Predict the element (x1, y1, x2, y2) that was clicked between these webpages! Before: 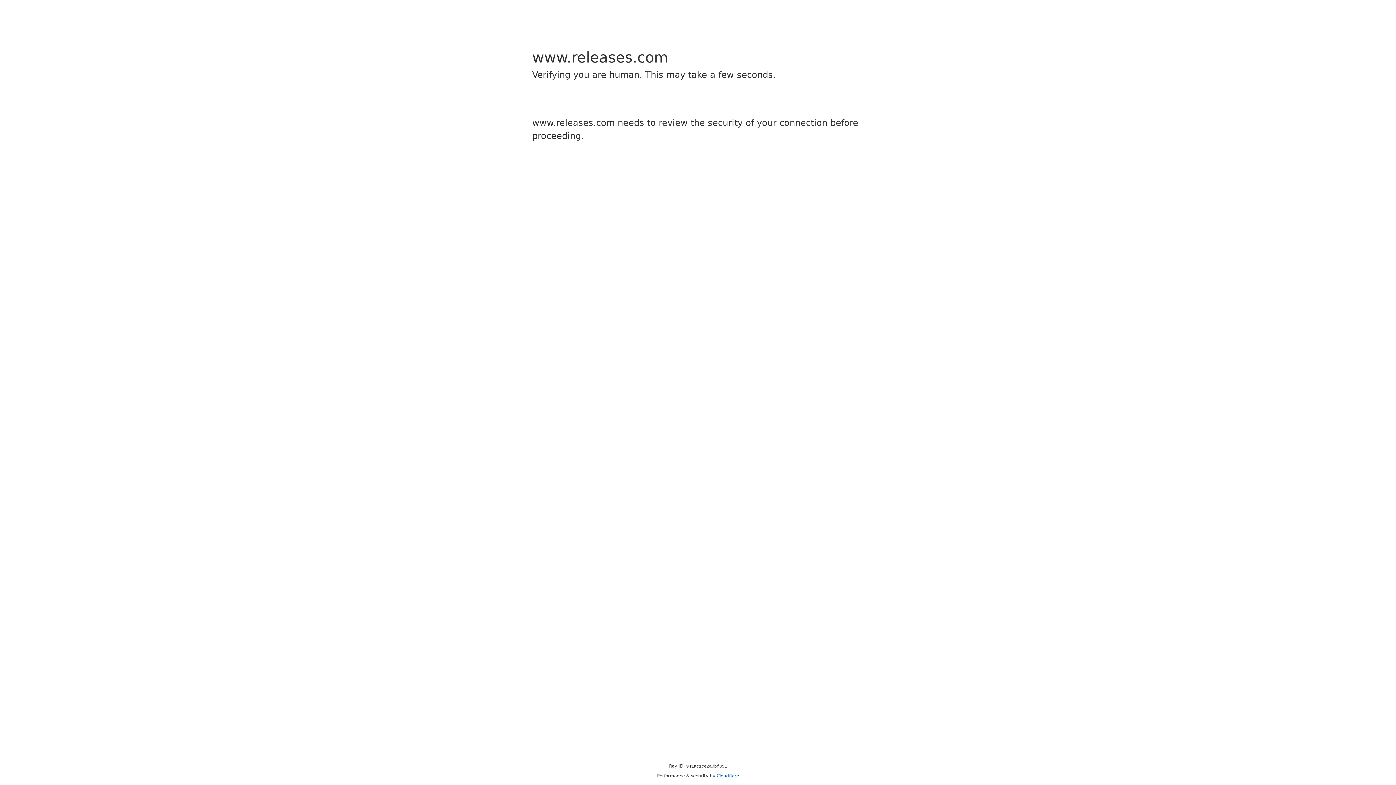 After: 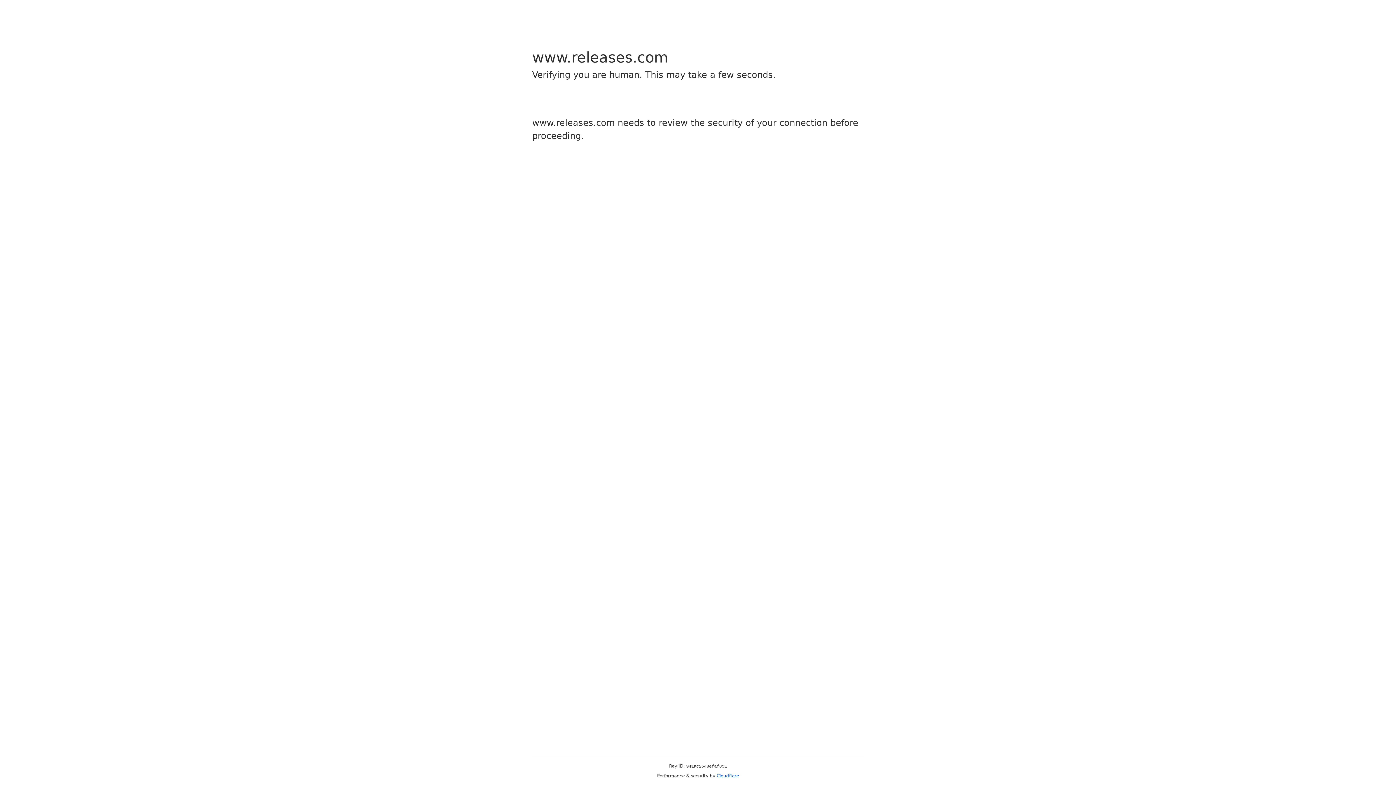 Action: bbox: (716, 773, 739, 778) label: Cloudflare